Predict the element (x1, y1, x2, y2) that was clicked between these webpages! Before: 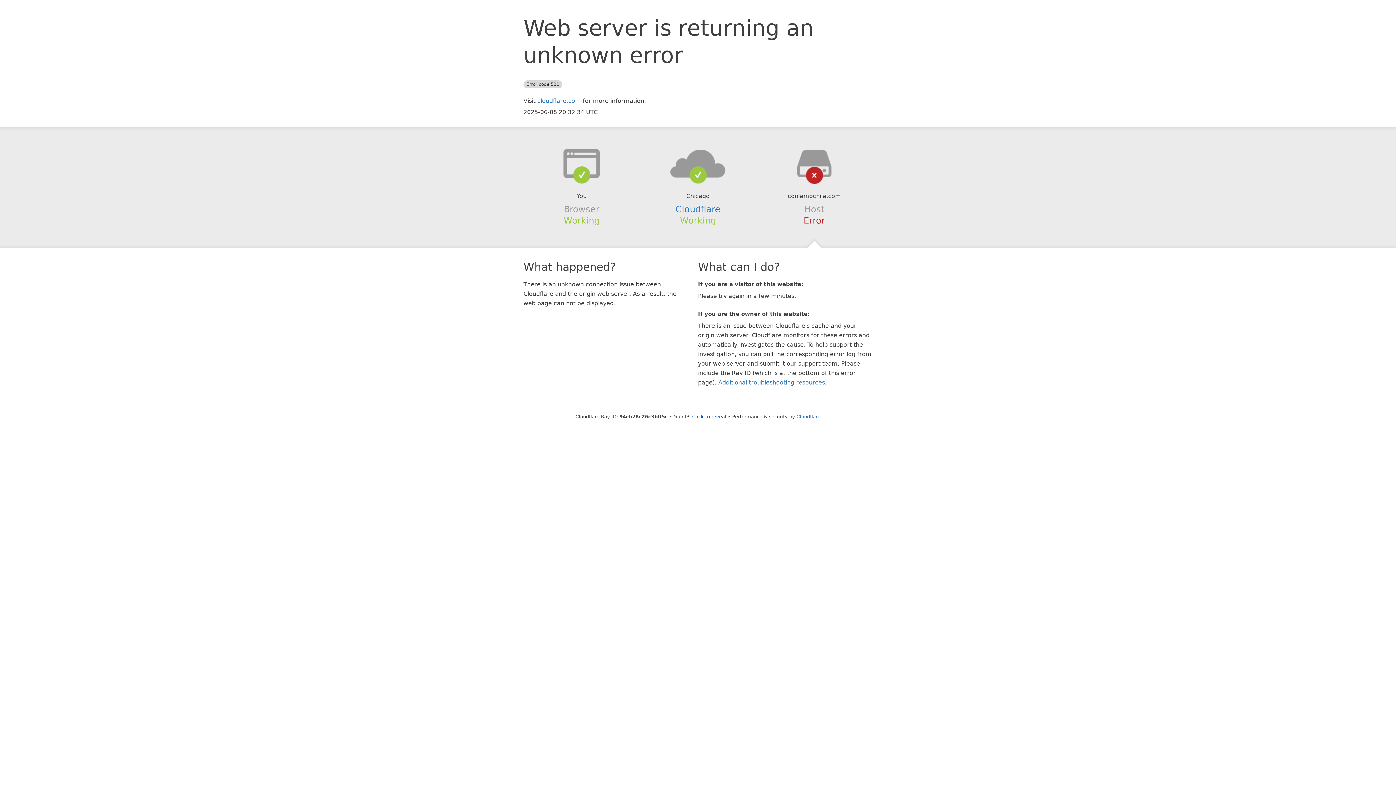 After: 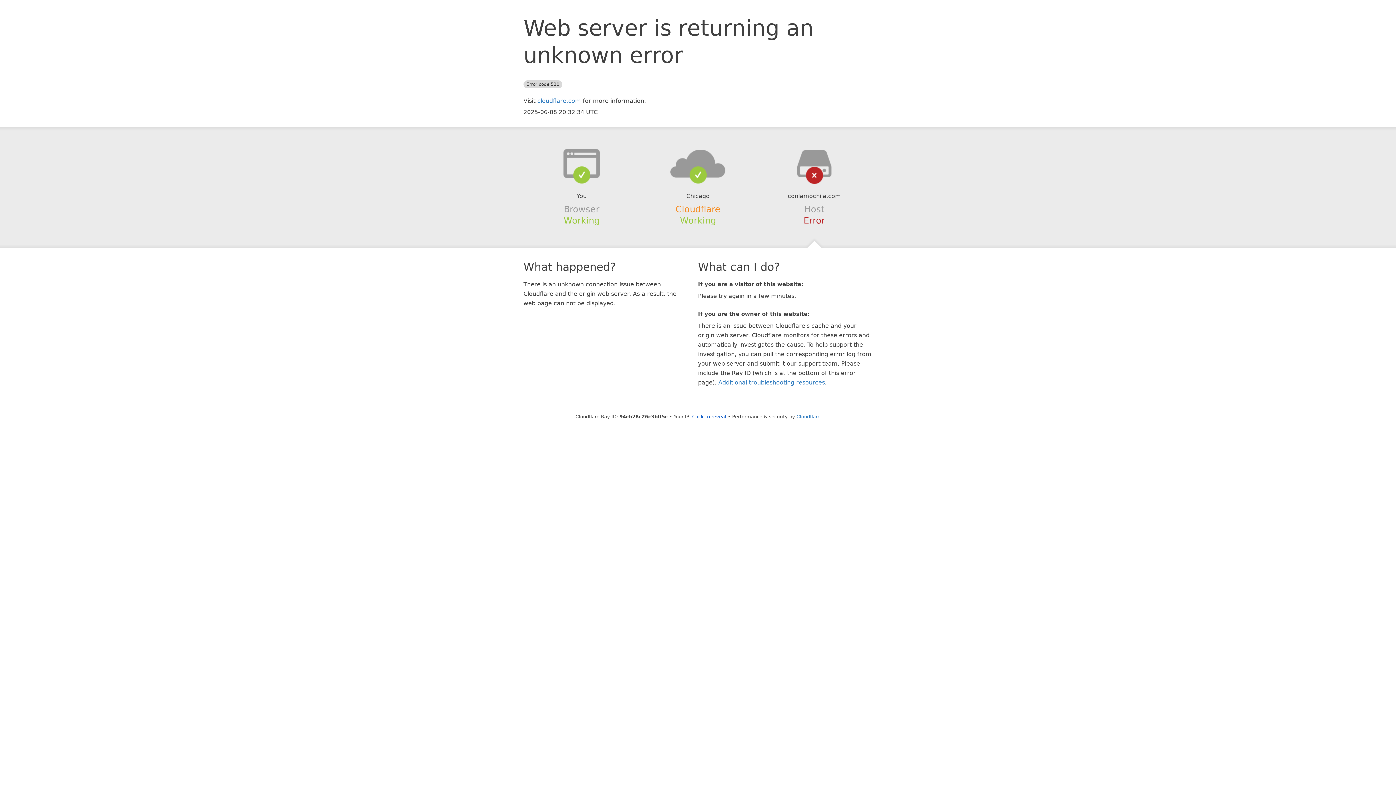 Action: bbox: (675, 204, 720, 214) label: Cloudflare